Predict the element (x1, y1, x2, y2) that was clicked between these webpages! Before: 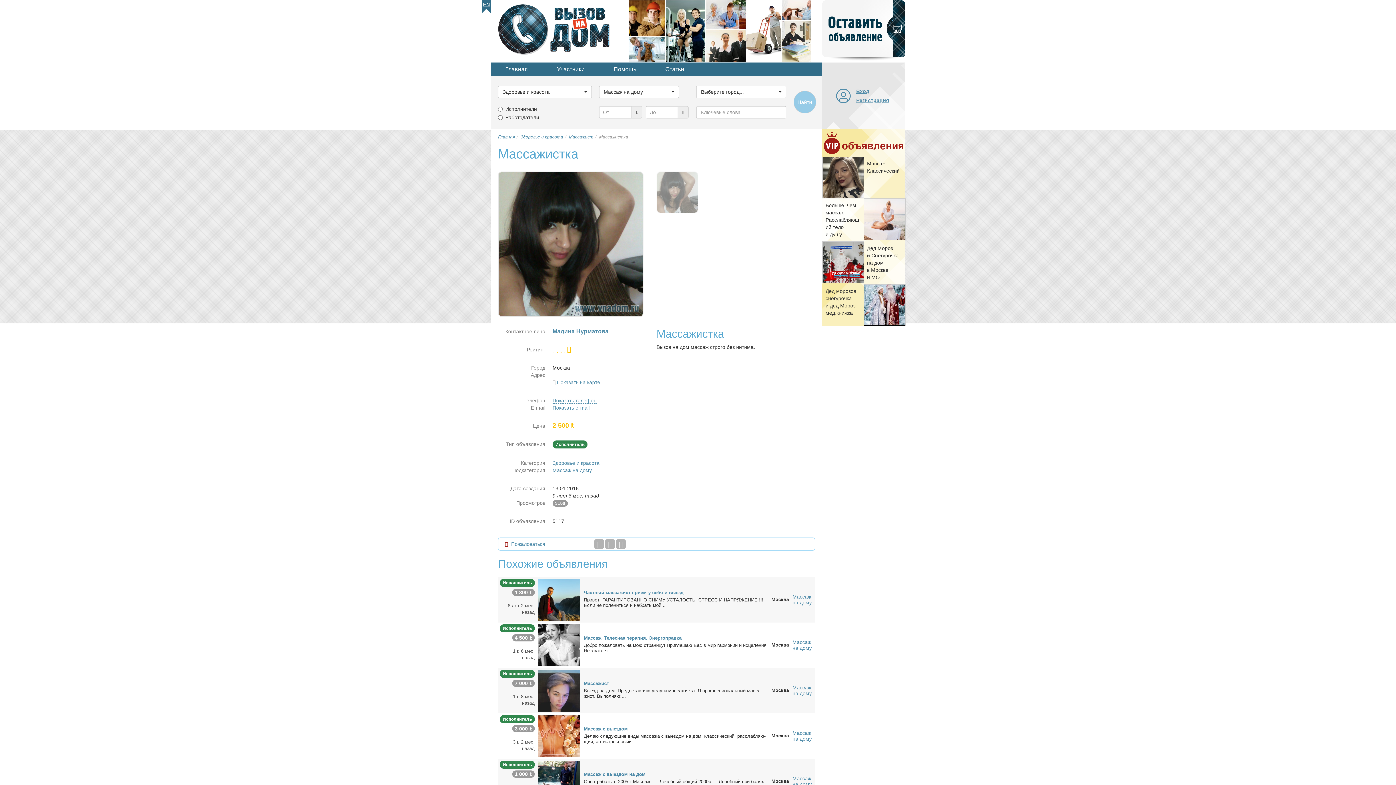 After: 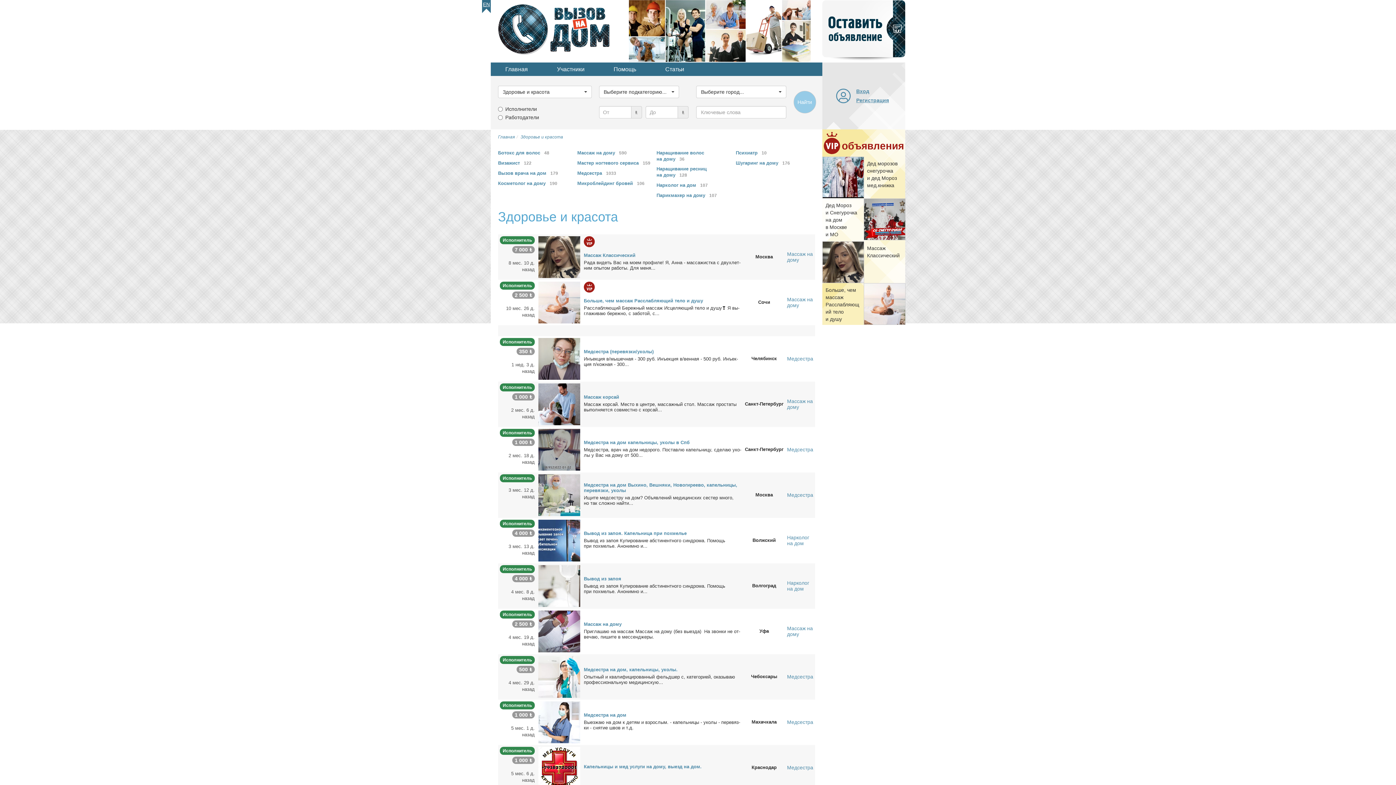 Action: bbox: (552, 460, 599, 466) label: Здоровье и красота